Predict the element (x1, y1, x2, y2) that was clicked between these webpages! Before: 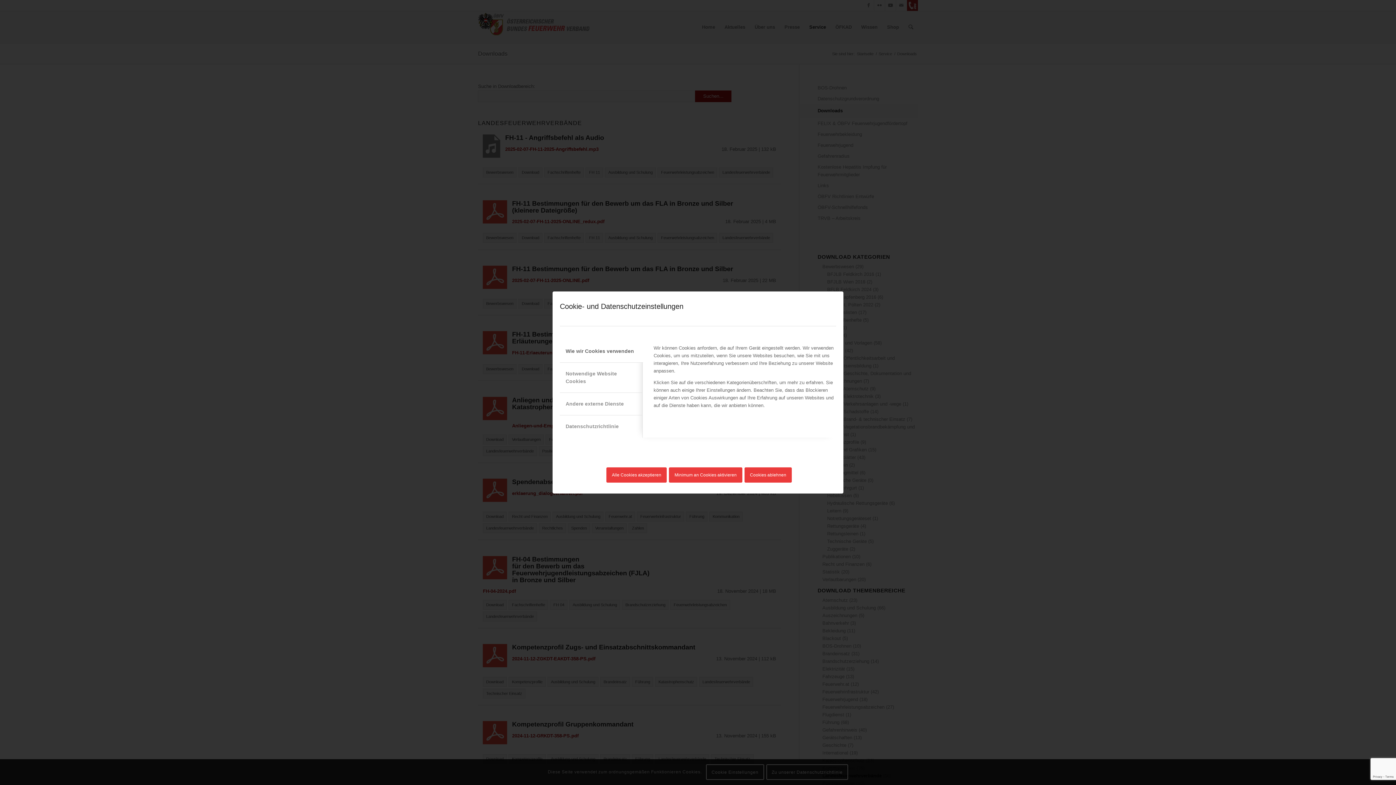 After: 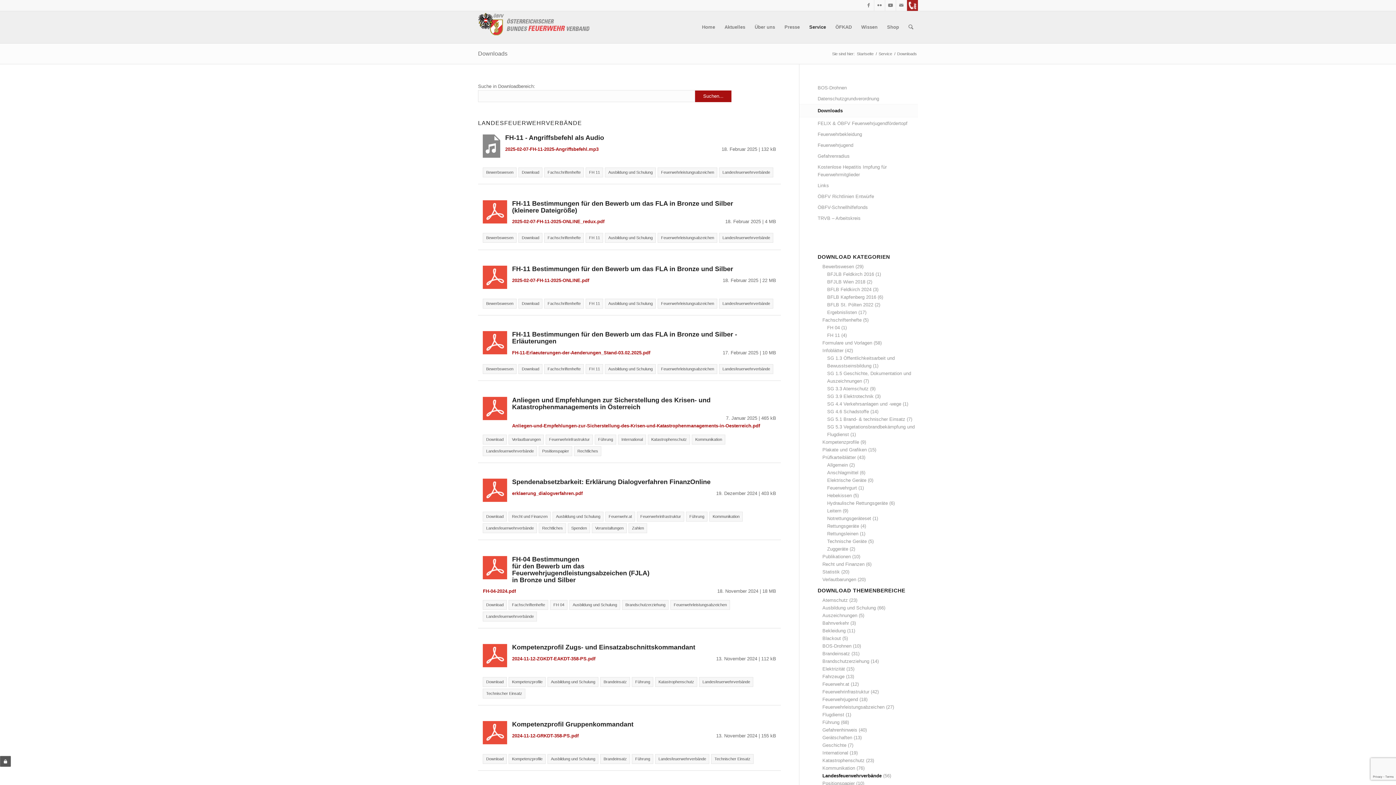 Action: label: Minimum an Cookies aktivieren bbox: (669, 467, 742, 482)